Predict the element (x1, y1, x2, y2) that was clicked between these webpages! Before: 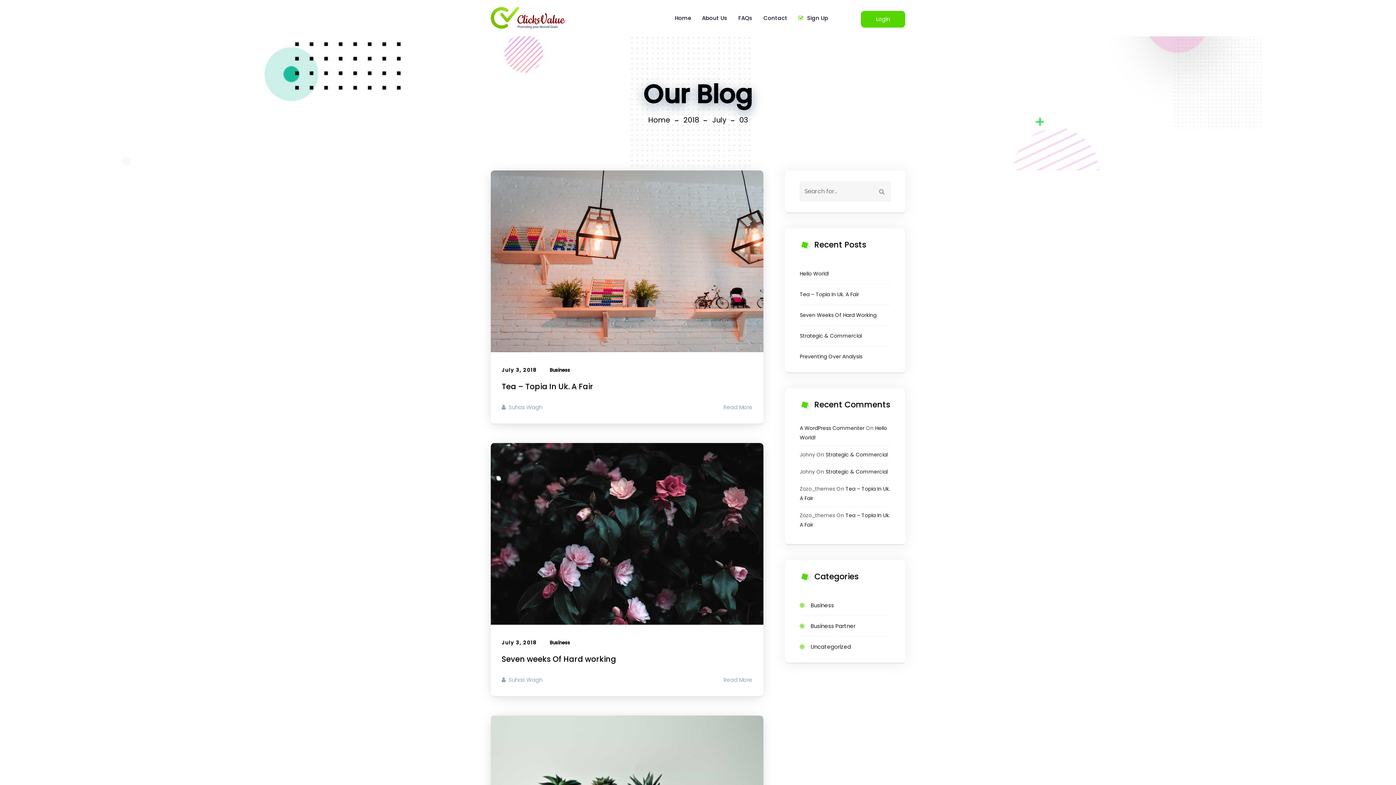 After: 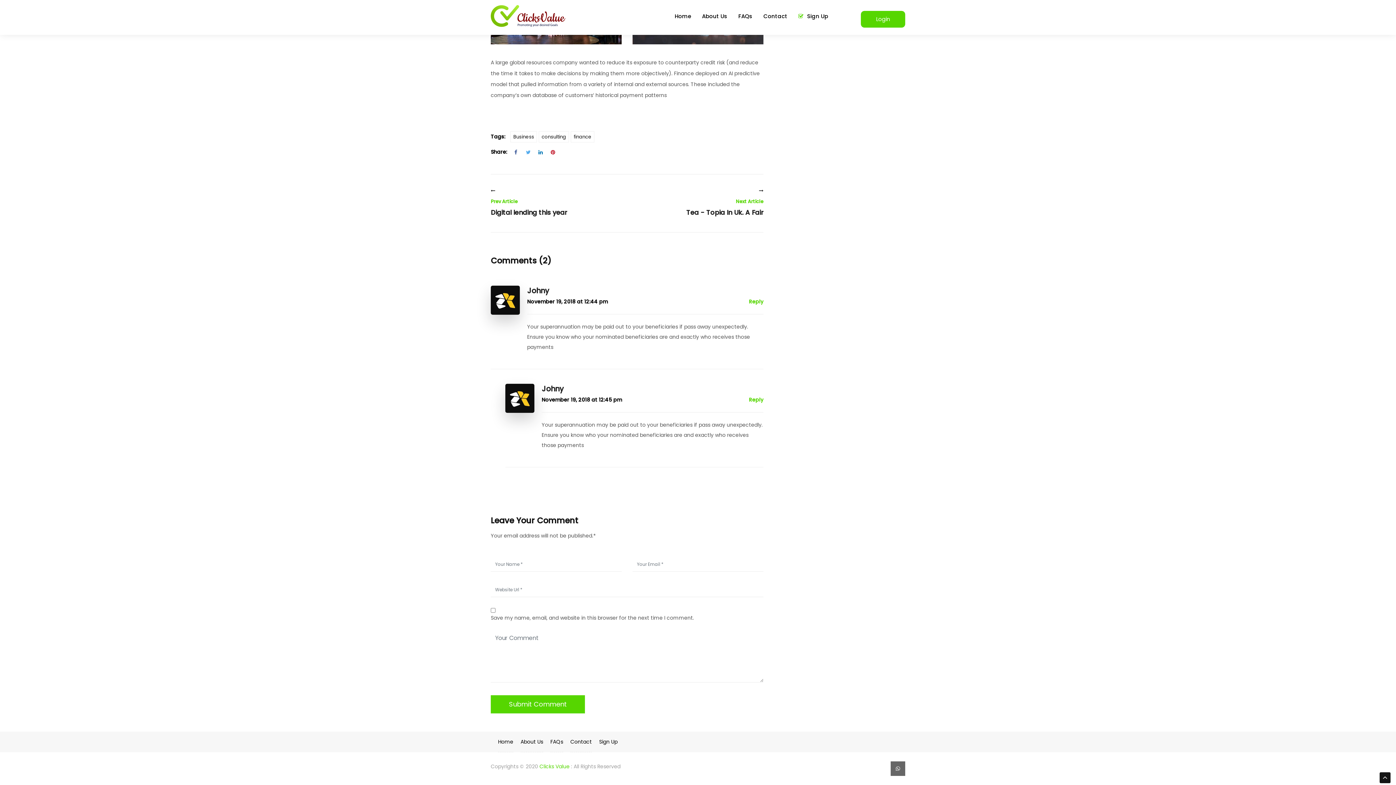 Action: bbox: (825, 468, 888, 475) label: Strategic & Commercial